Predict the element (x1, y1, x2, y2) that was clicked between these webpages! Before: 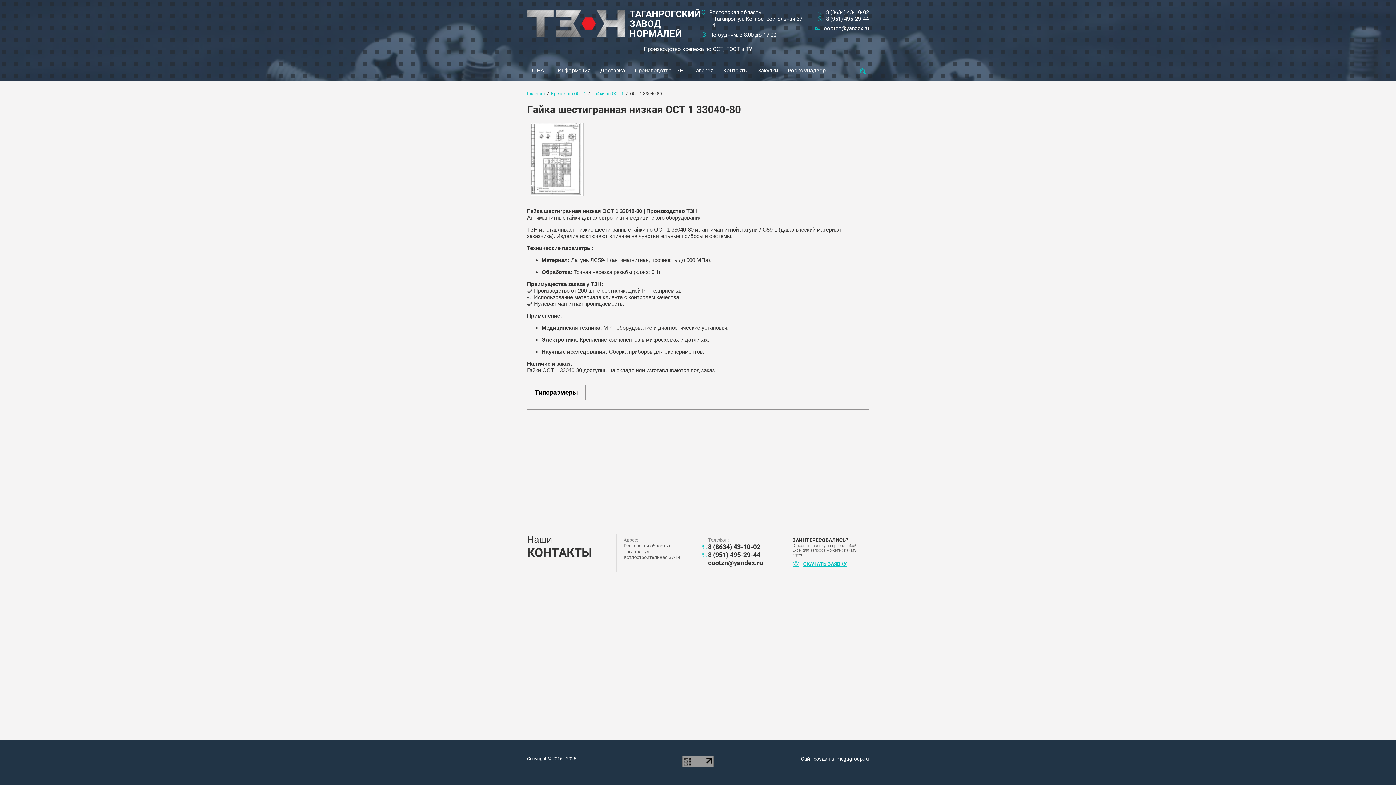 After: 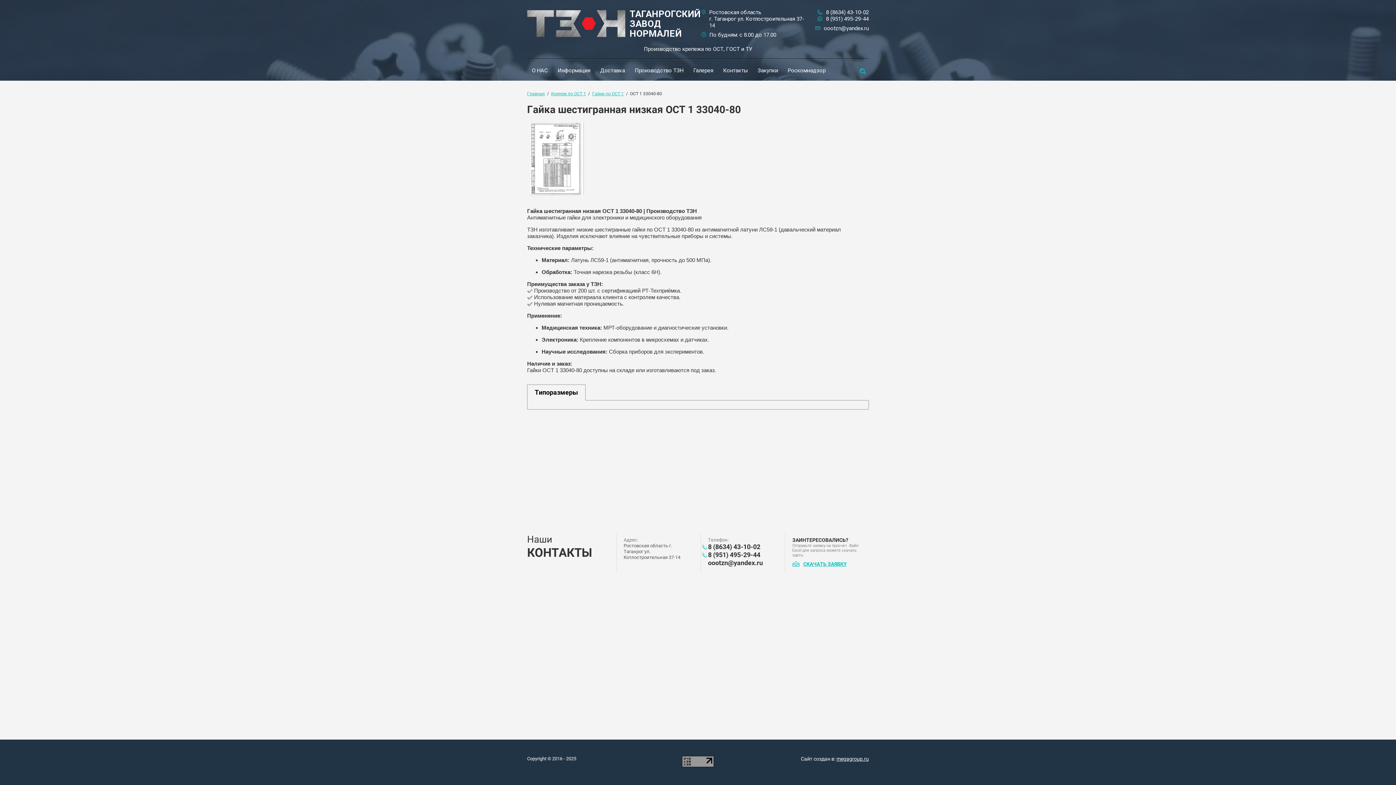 Action: label: 8 (8634) 43-10-02 bbox: (826, 9, 869, 15)